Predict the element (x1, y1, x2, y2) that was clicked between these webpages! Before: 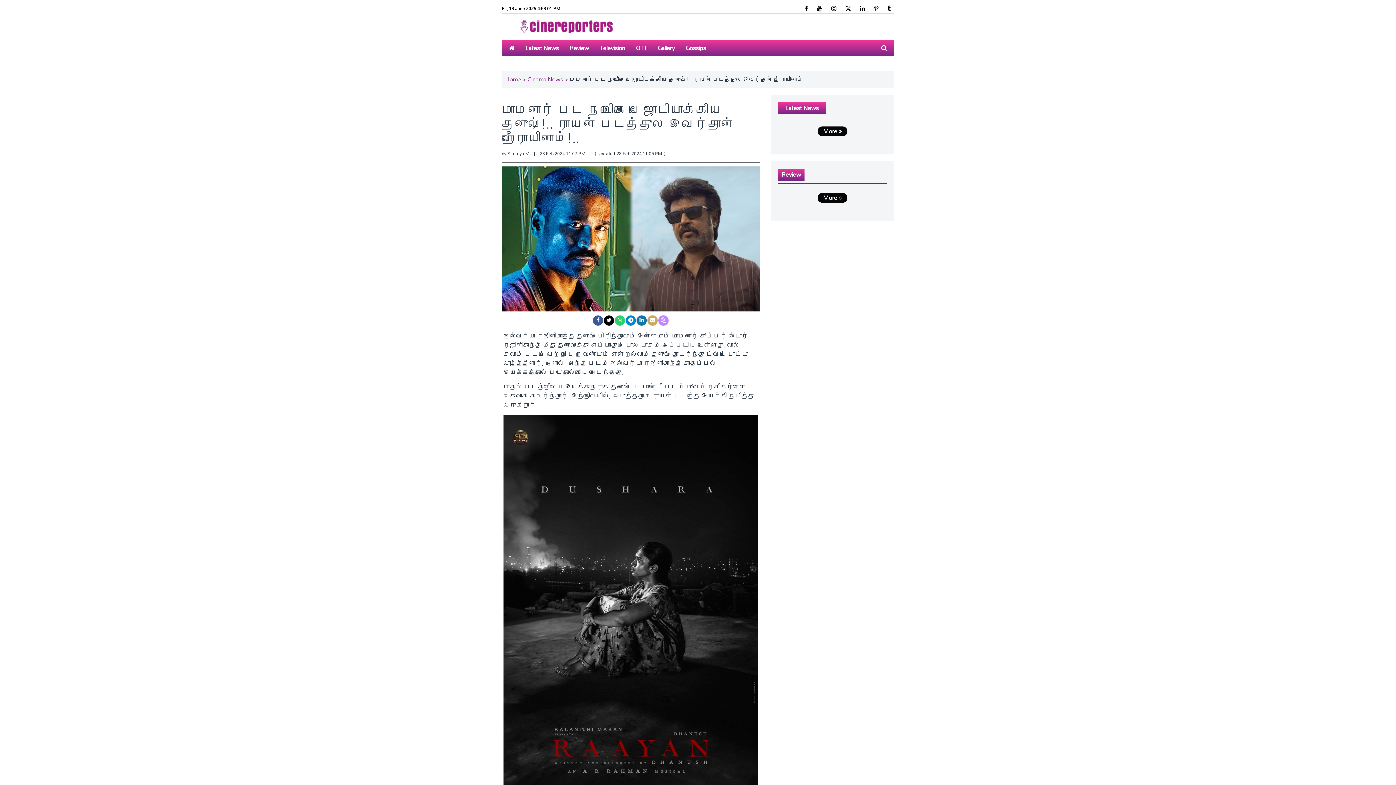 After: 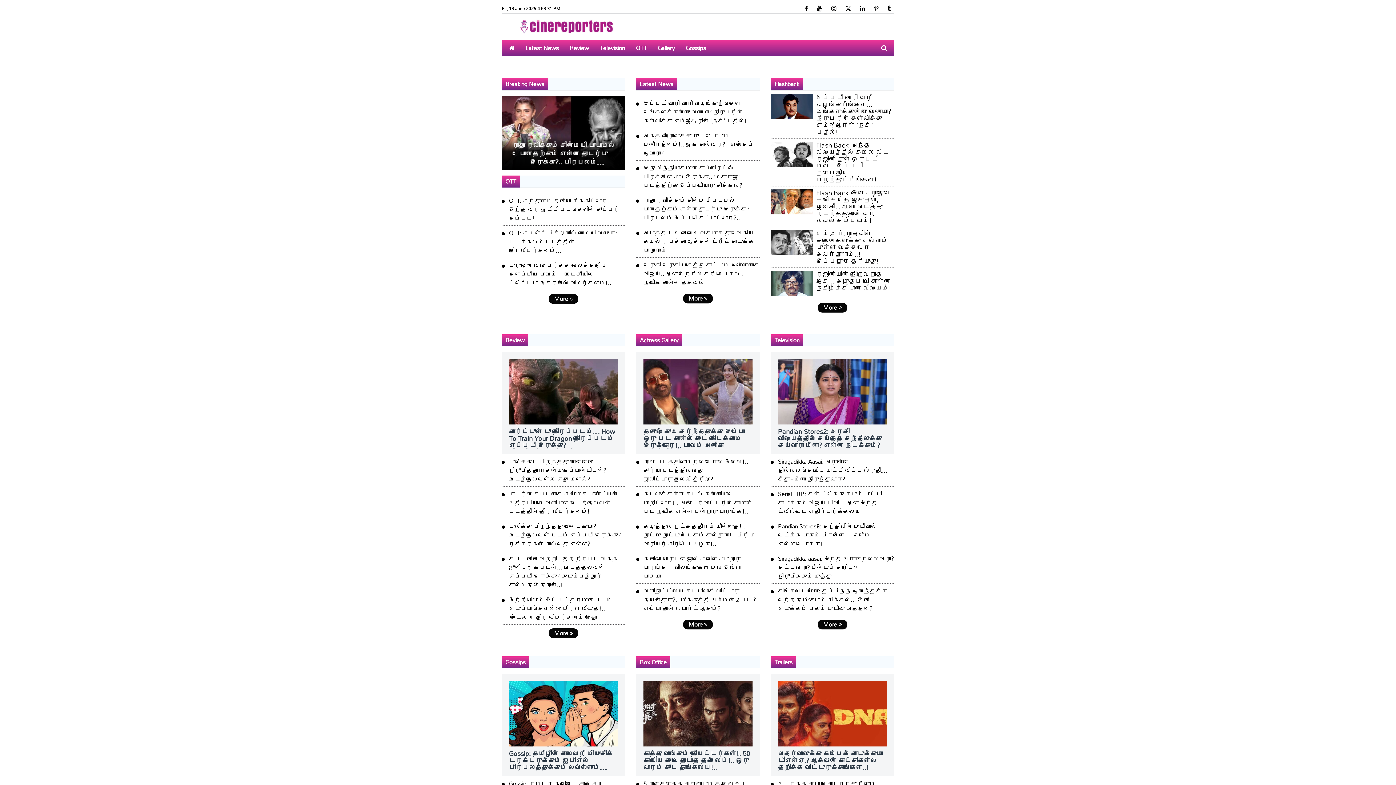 Action: bbox: (501, 20, 683, 32)